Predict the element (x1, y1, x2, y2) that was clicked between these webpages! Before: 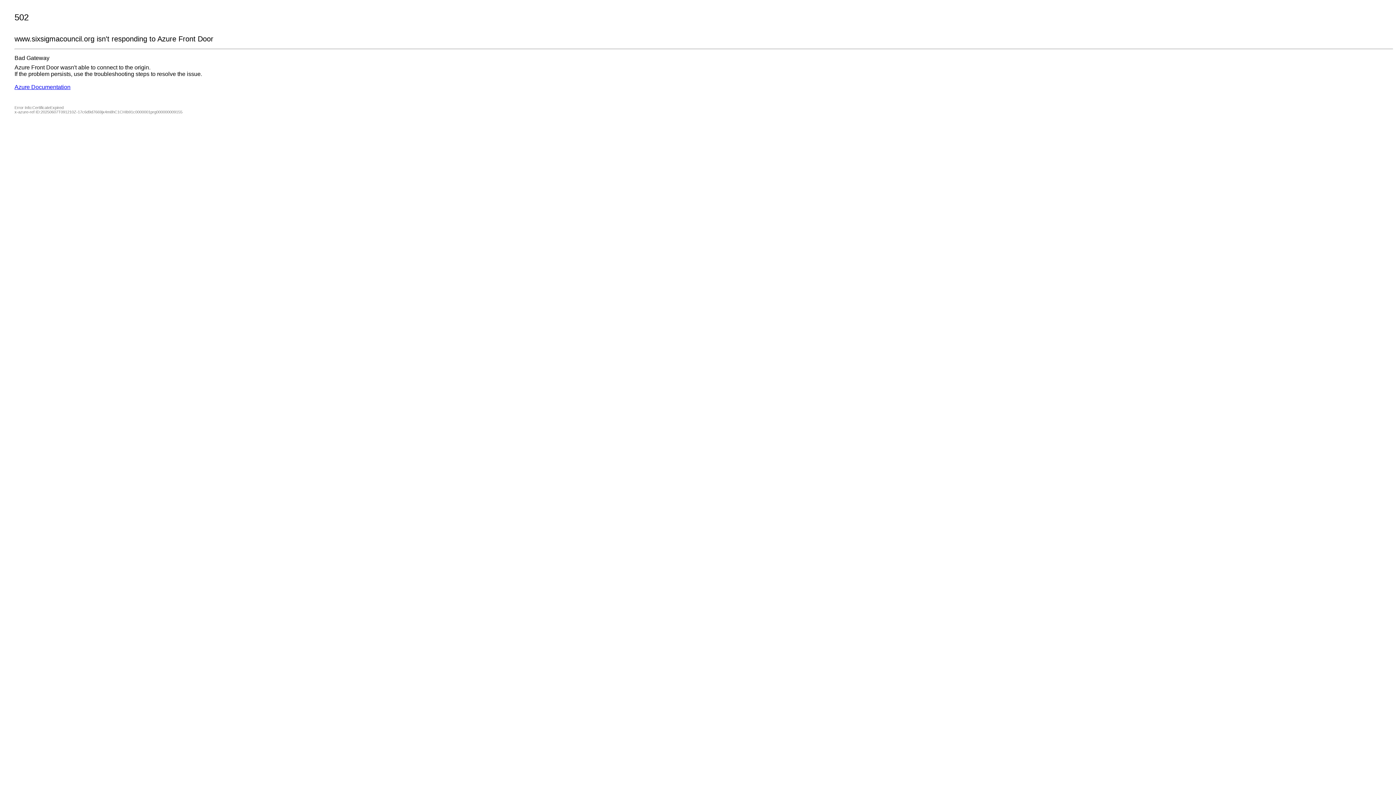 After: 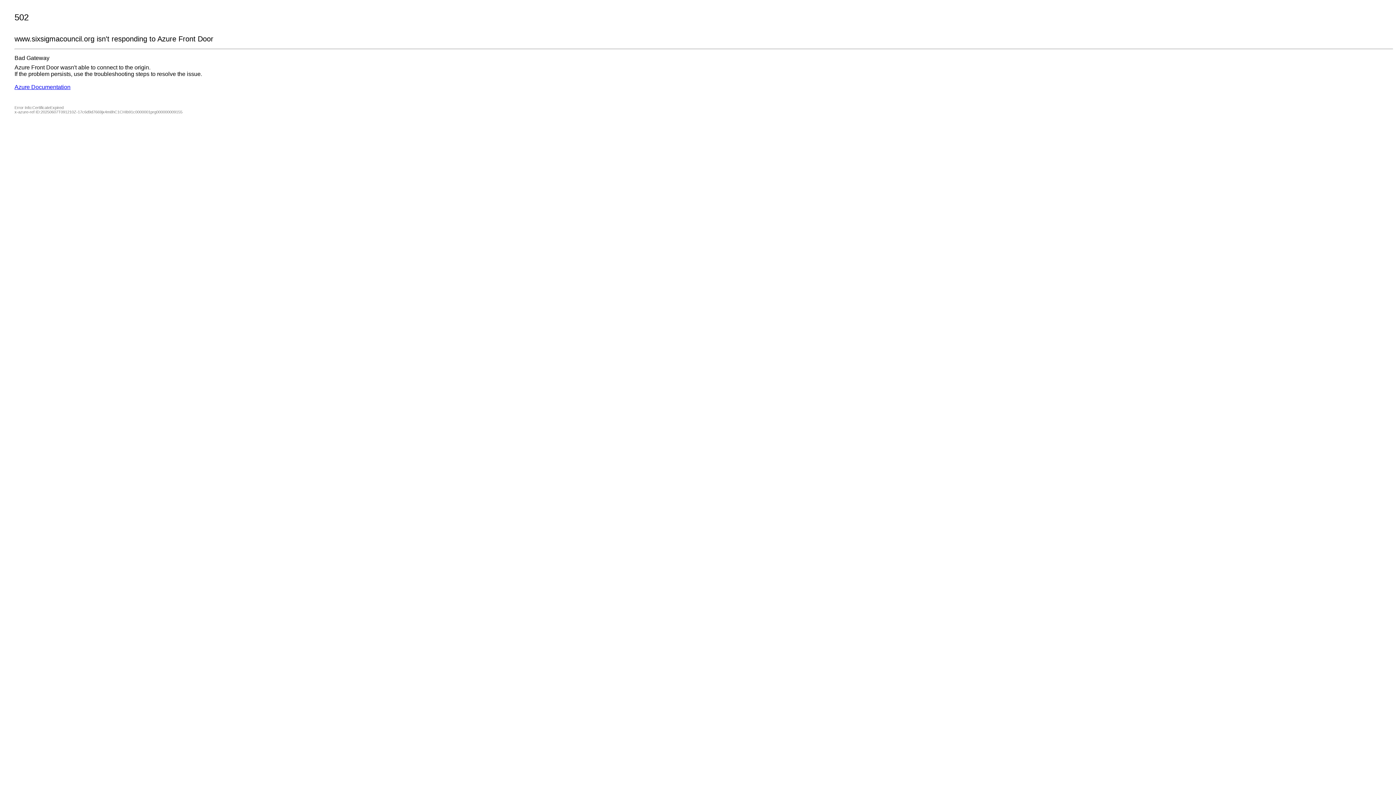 Action: label: Azure Documentation bbox: (14, 84, 70, 90)